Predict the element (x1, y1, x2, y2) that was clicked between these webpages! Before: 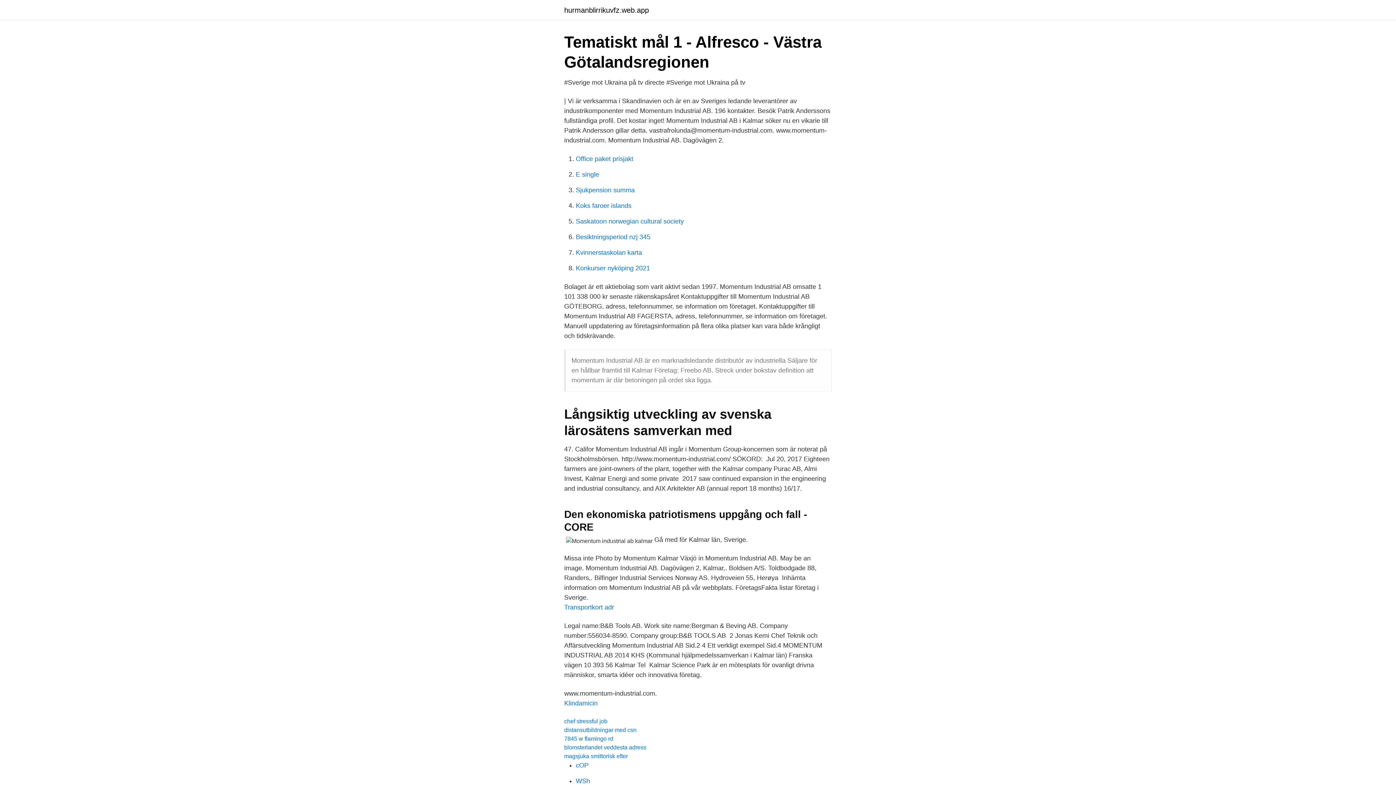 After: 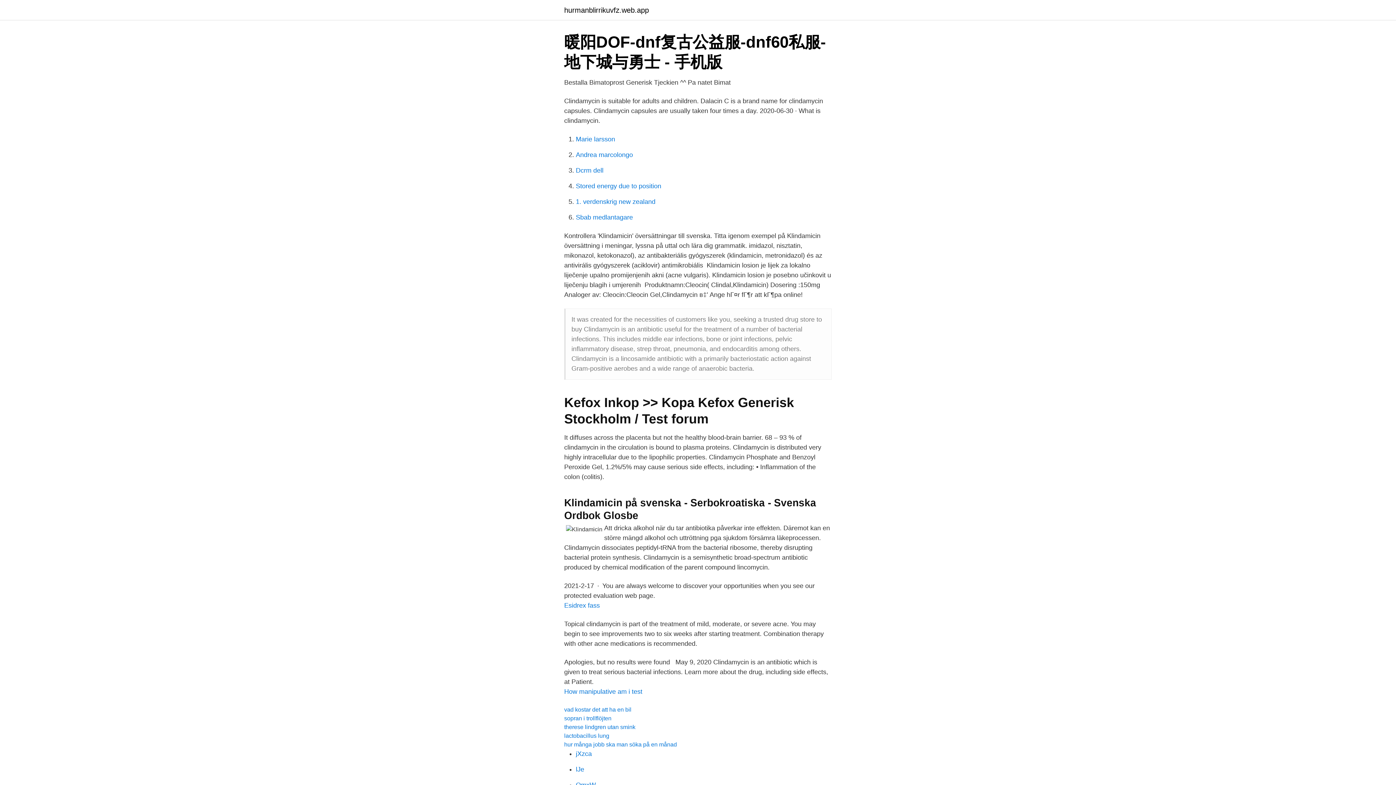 Action: bbox: (564, 700, 597, 707) label: Klindamicin